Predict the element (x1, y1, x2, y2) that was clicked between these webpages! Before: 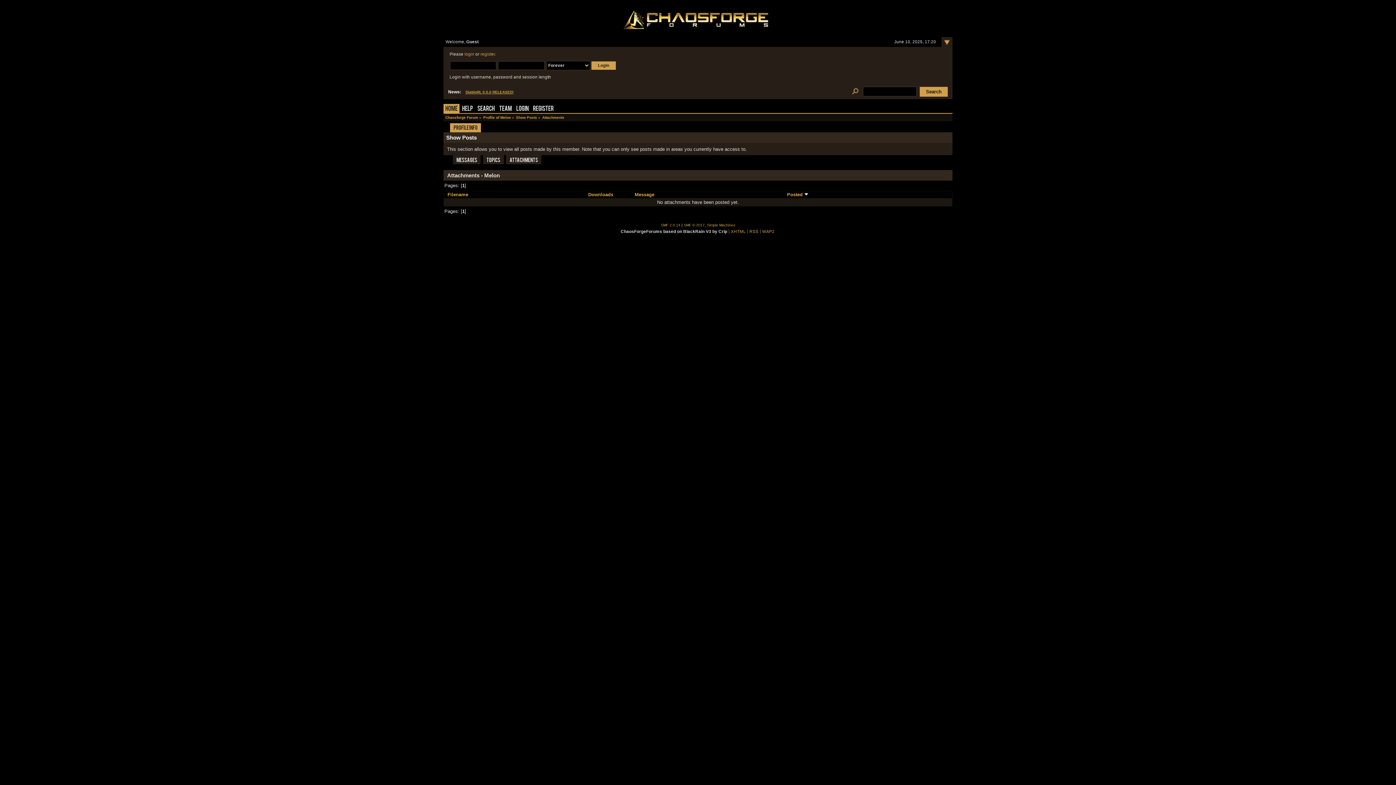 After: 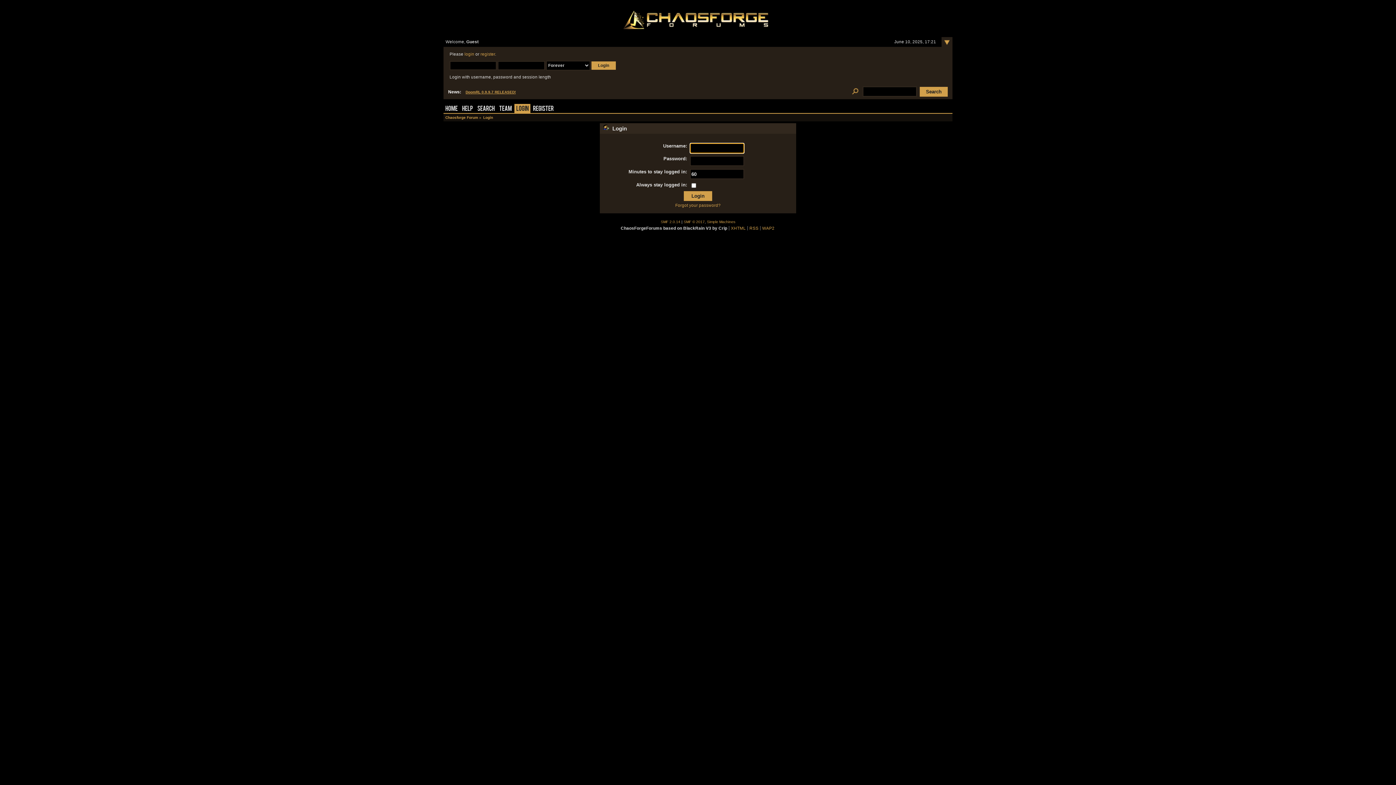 Action: bbox: (514, 103, 530, 112) label: Login